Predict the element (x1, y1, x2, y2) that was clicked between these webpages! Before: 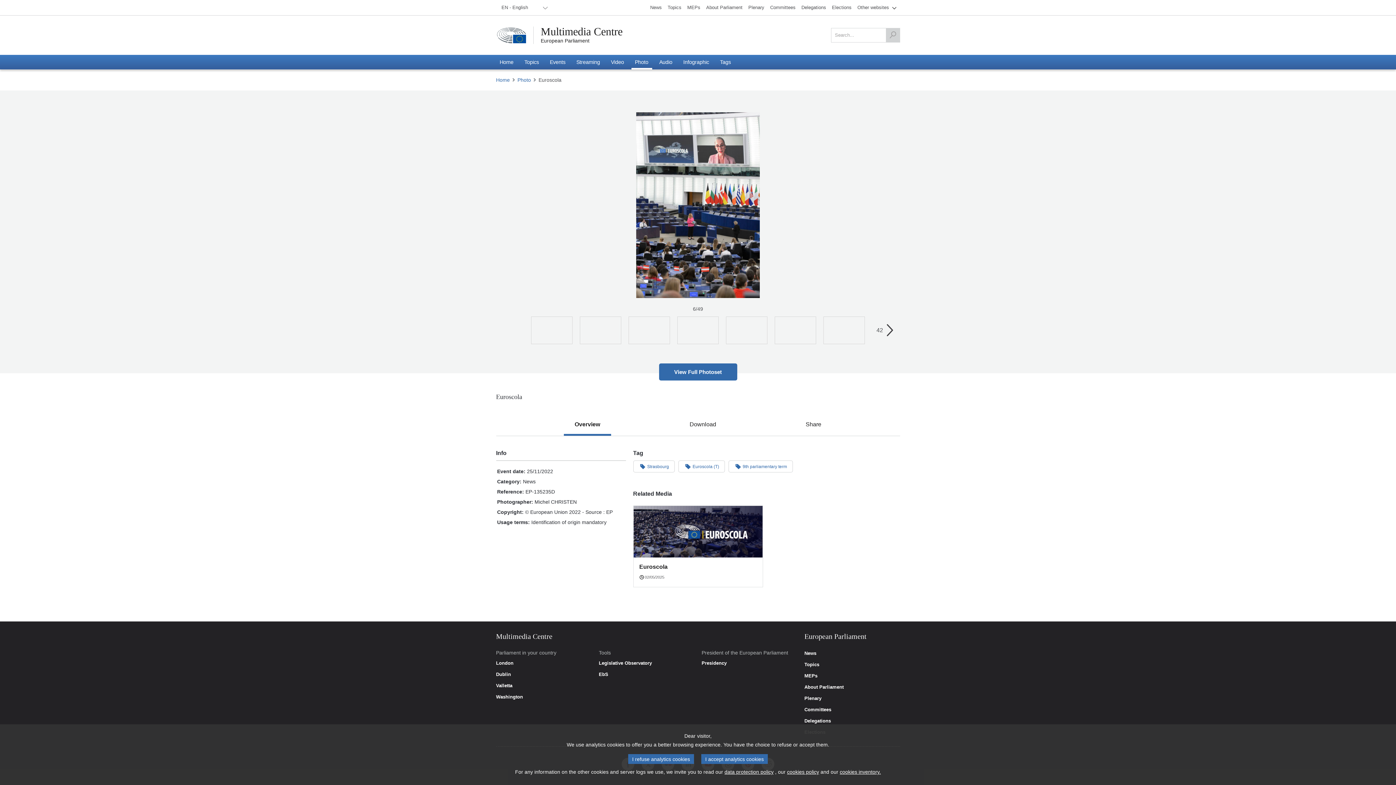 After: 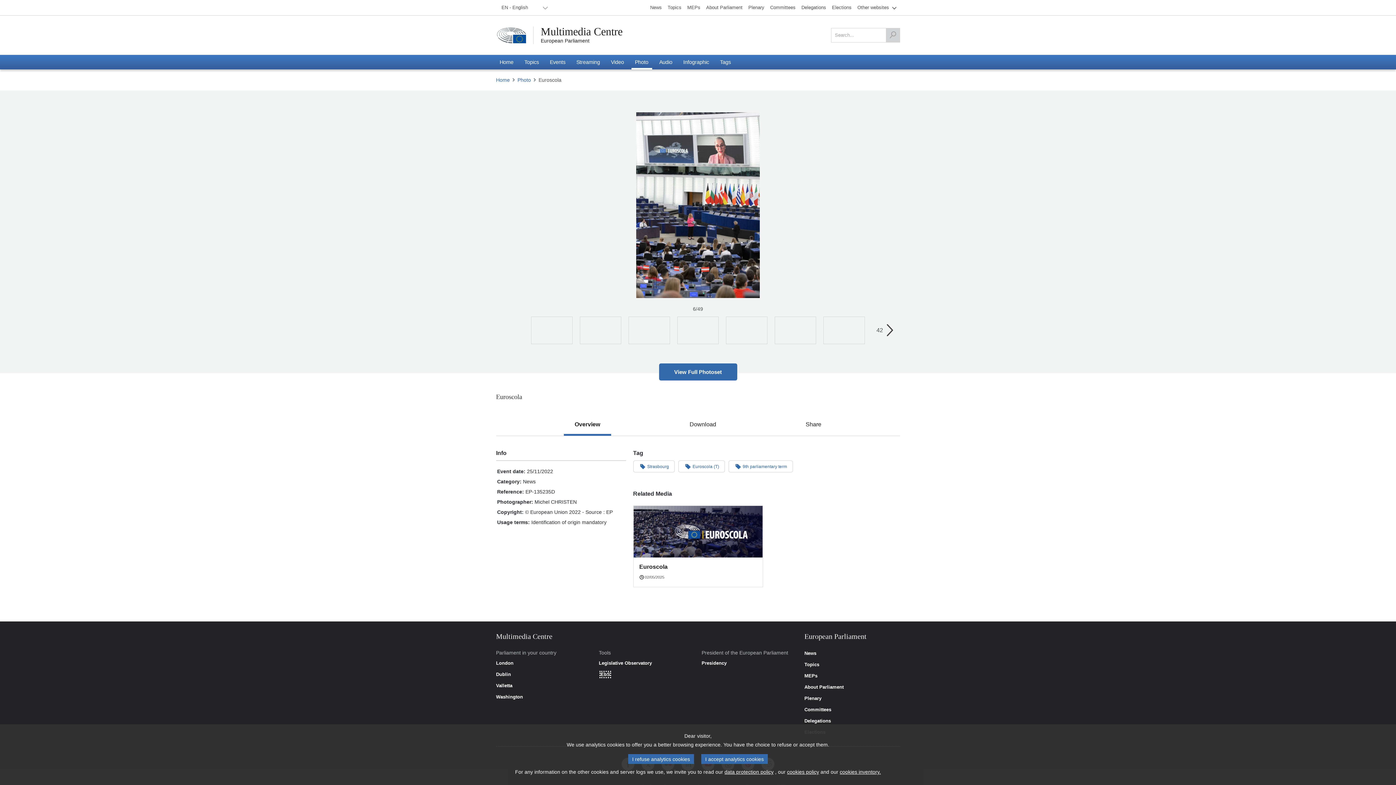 Action: bbox: (598, 672, 608, 677) label: EbS